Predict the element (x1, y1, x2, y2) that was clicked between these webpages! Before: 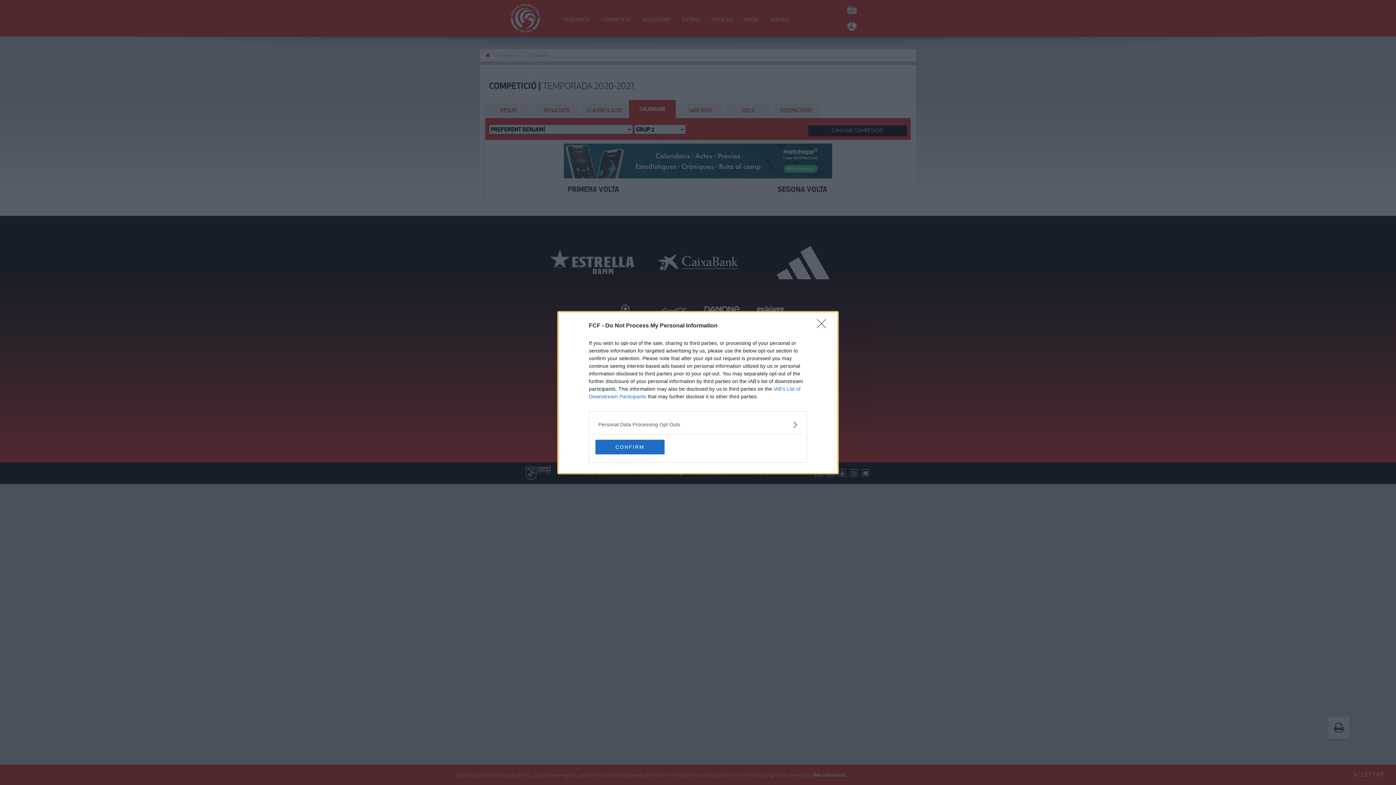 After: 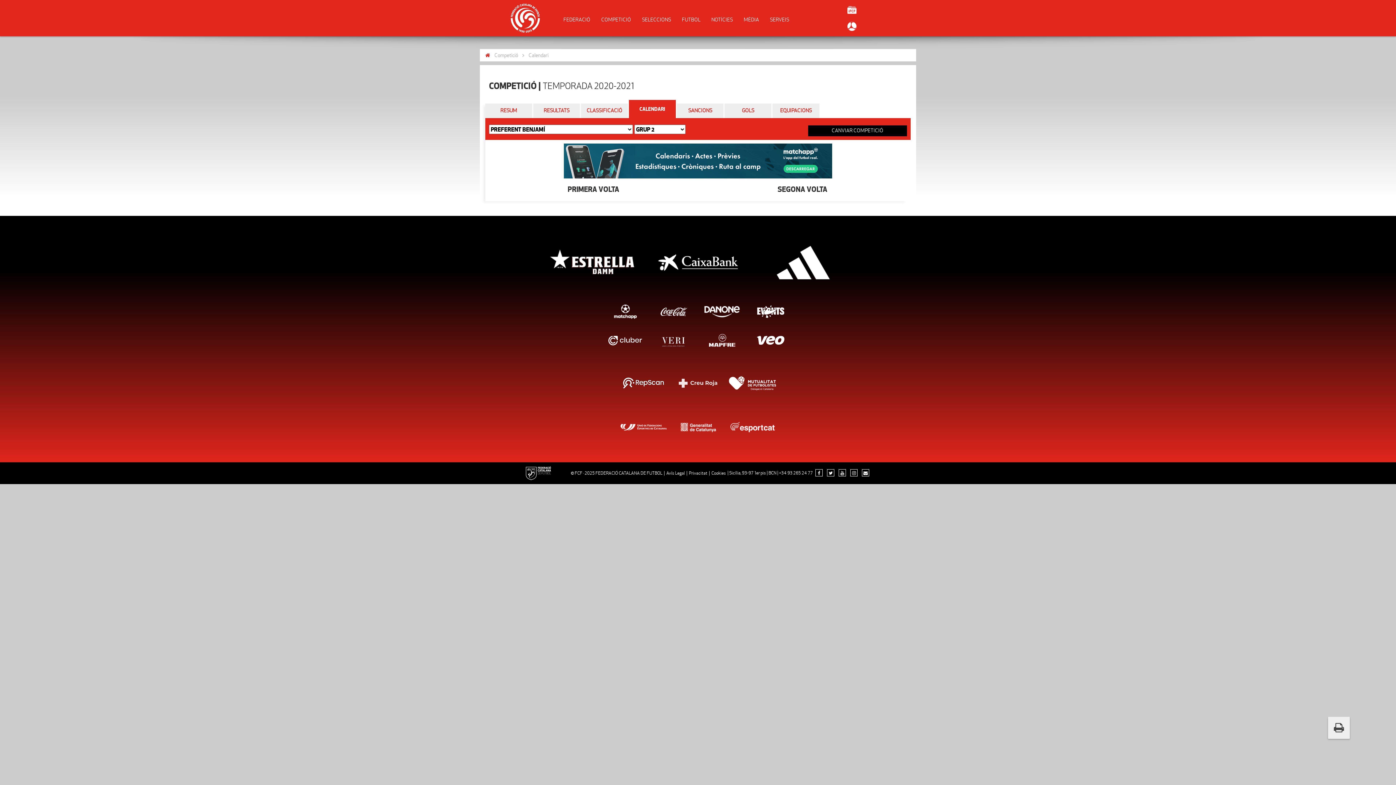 Action: label: CONFIRM bbox: (595, 439, 664, 454)